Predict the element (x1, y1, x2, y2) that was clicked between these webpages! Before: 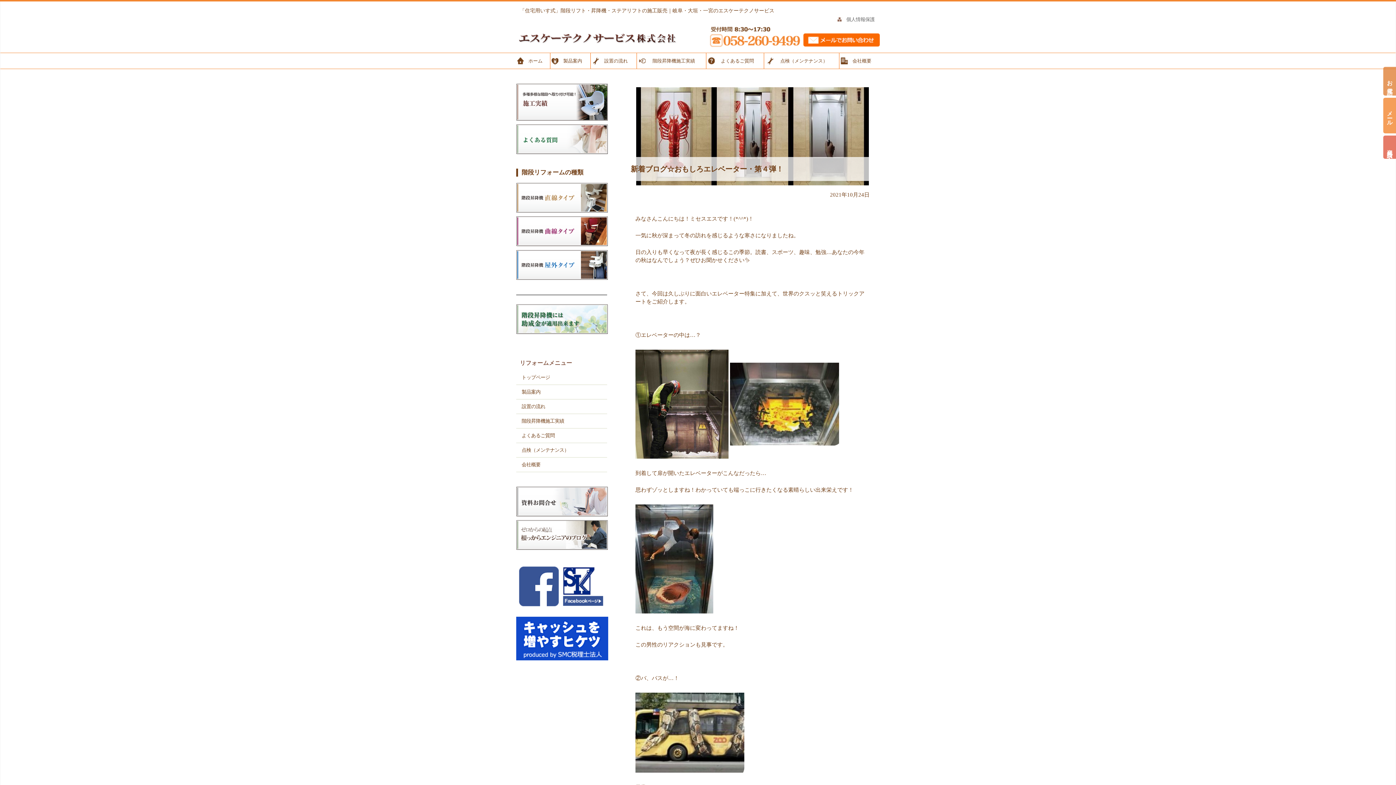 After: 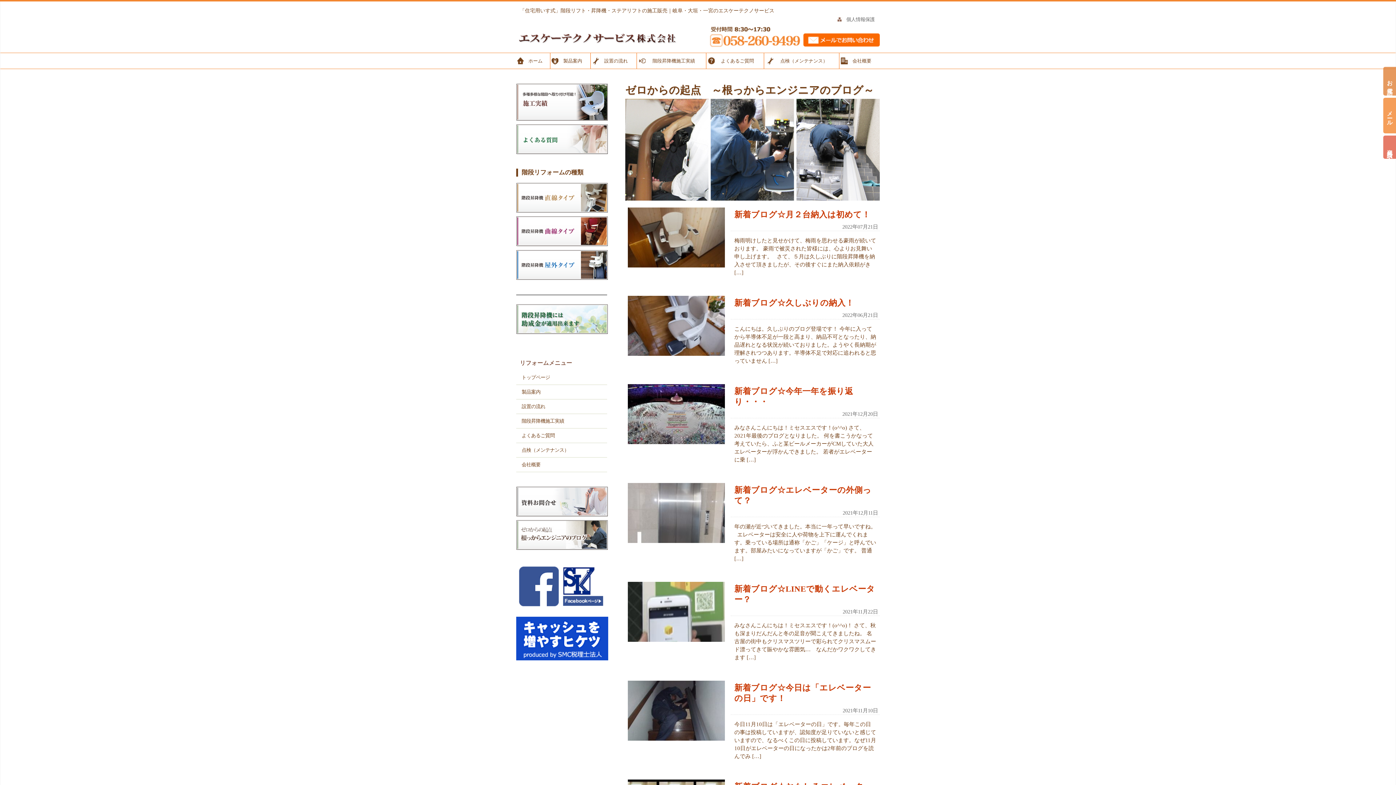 Action: bbox: (516, 531, 608, 537)